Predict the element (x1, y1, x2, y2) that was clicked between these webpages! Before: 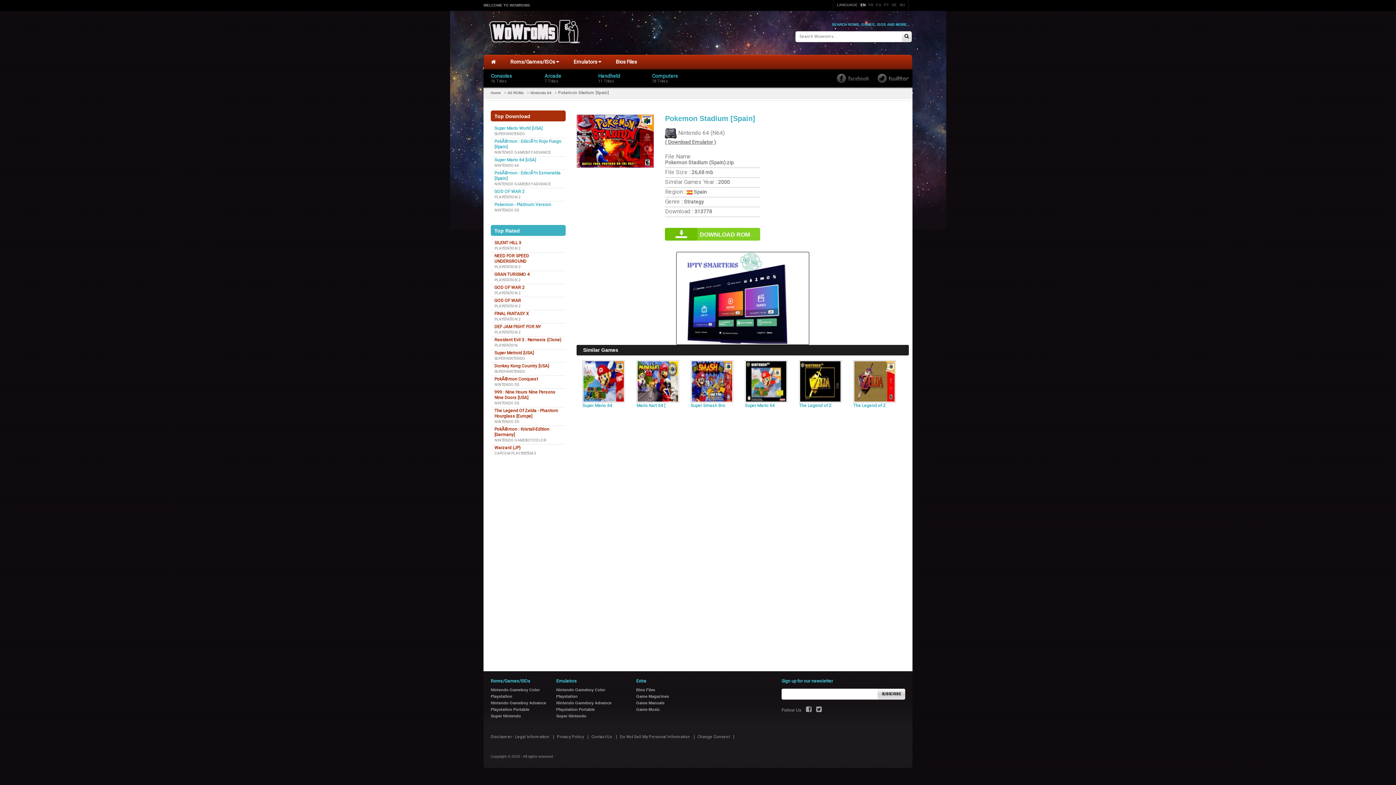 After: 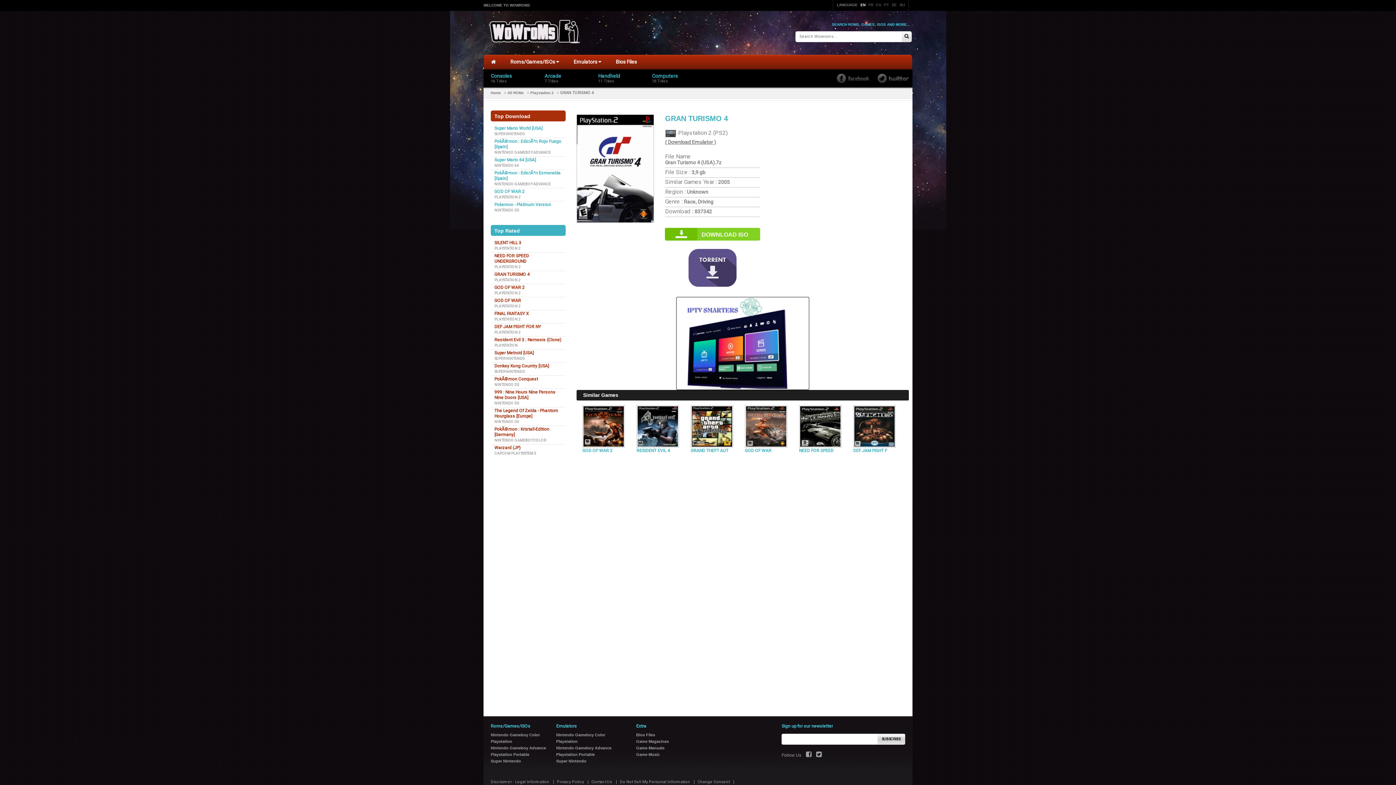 Action: bbox: (494, 272, 529, 277) label: GRAN TURISMO 4